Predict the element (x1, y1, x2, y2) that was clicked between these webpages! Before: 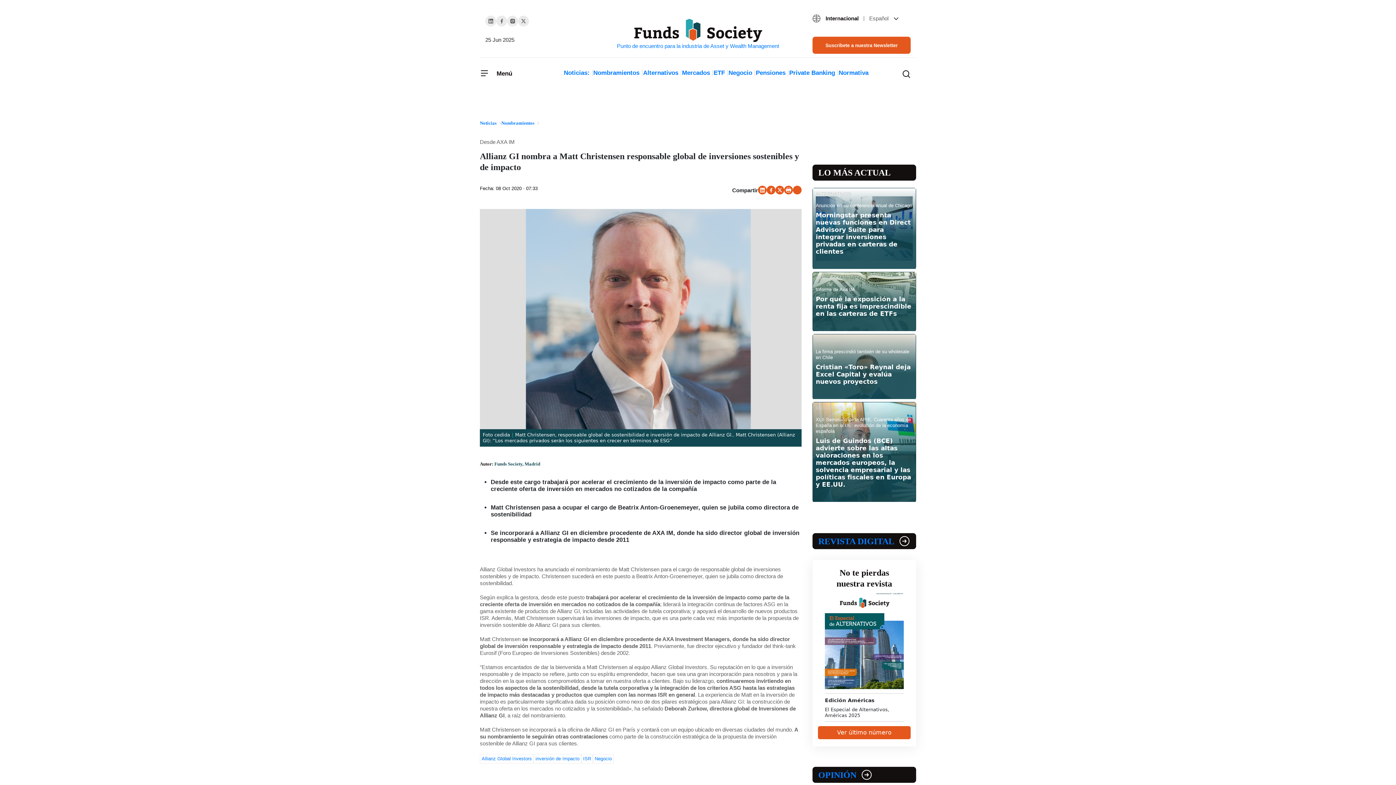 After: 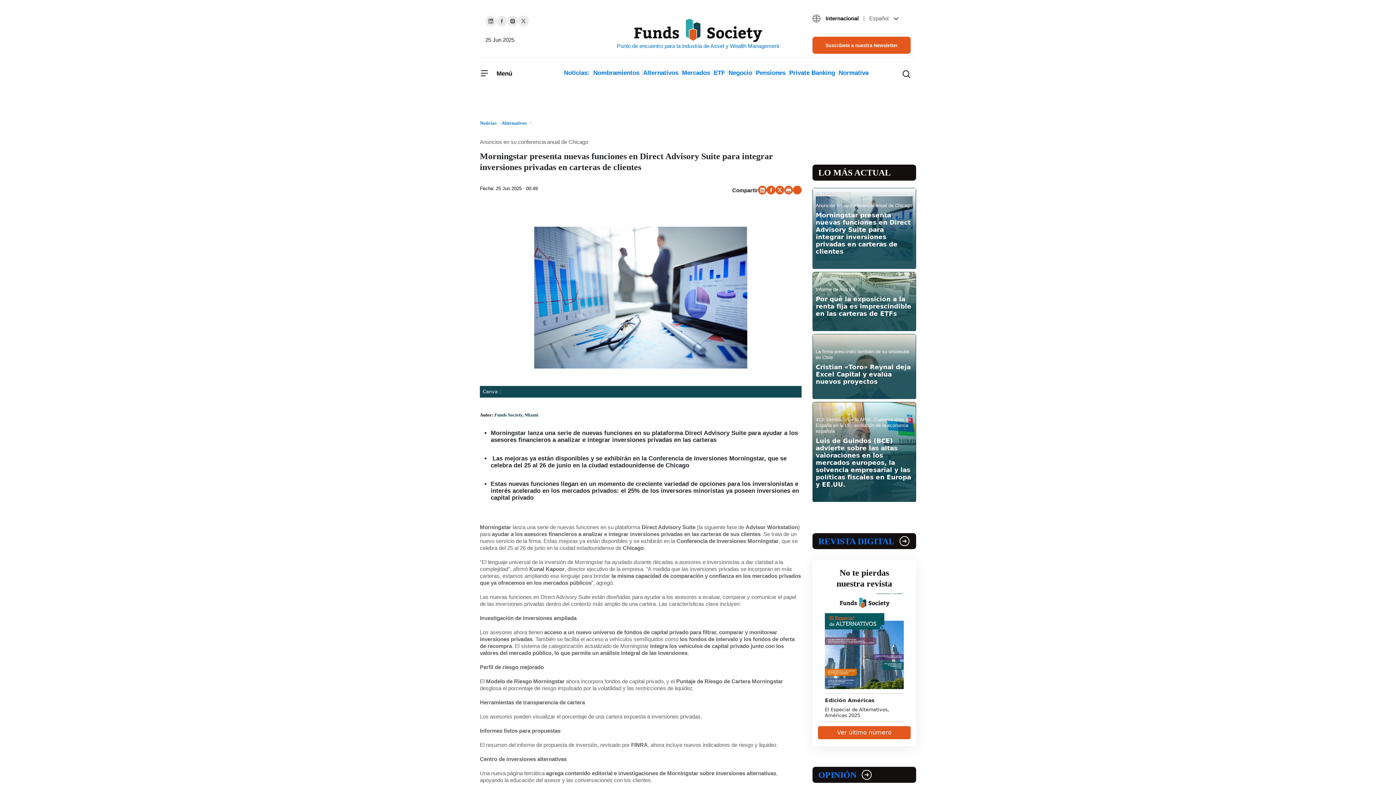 Action: bbox: (816, 211, 910, 255) label: Morningstar presenta nuevas funciones en Direct Advisory Suite para integrar inversiones privadas en carteras de clientes